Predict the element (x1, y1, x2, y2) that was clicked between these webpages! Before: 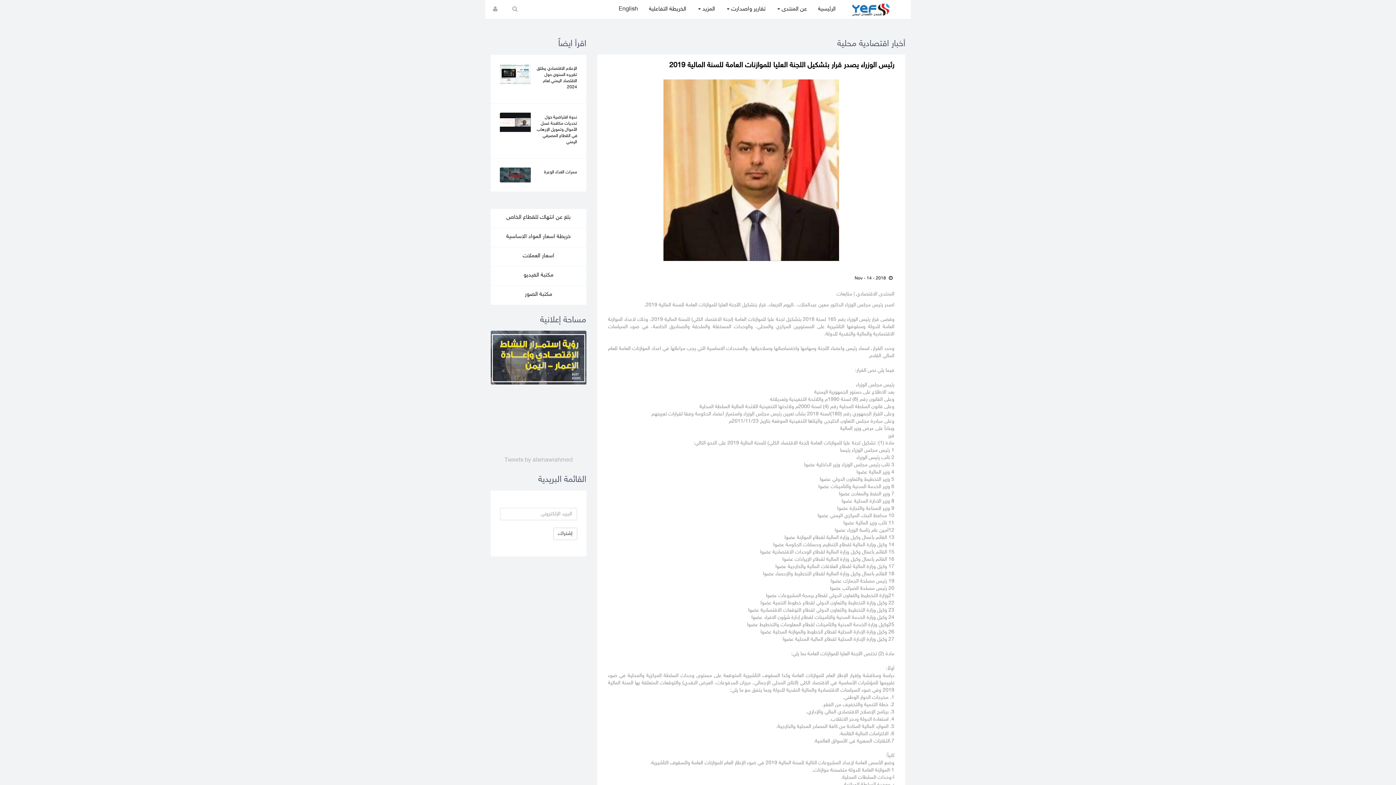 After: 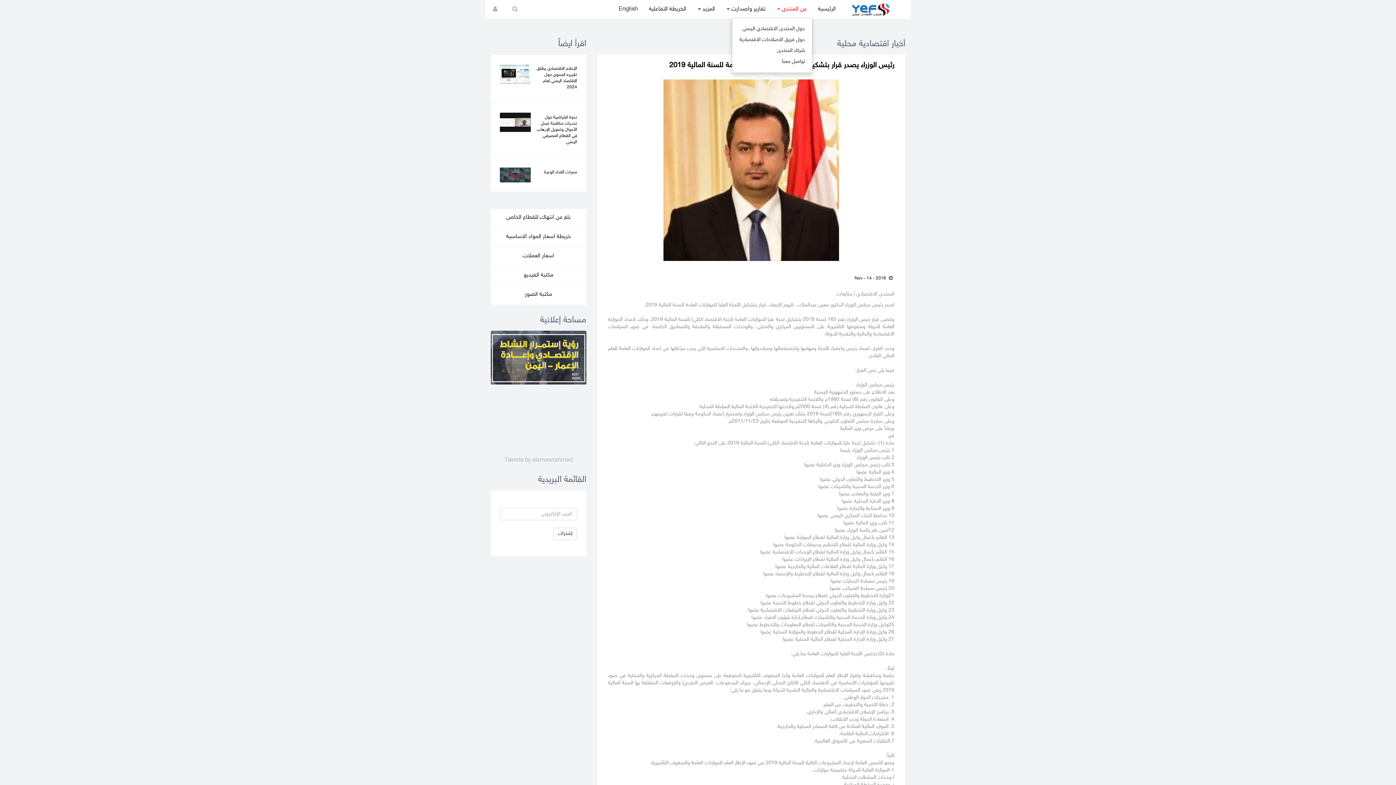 Action: label: عن المنتدى  bbox: (771, 0, 812, 18)